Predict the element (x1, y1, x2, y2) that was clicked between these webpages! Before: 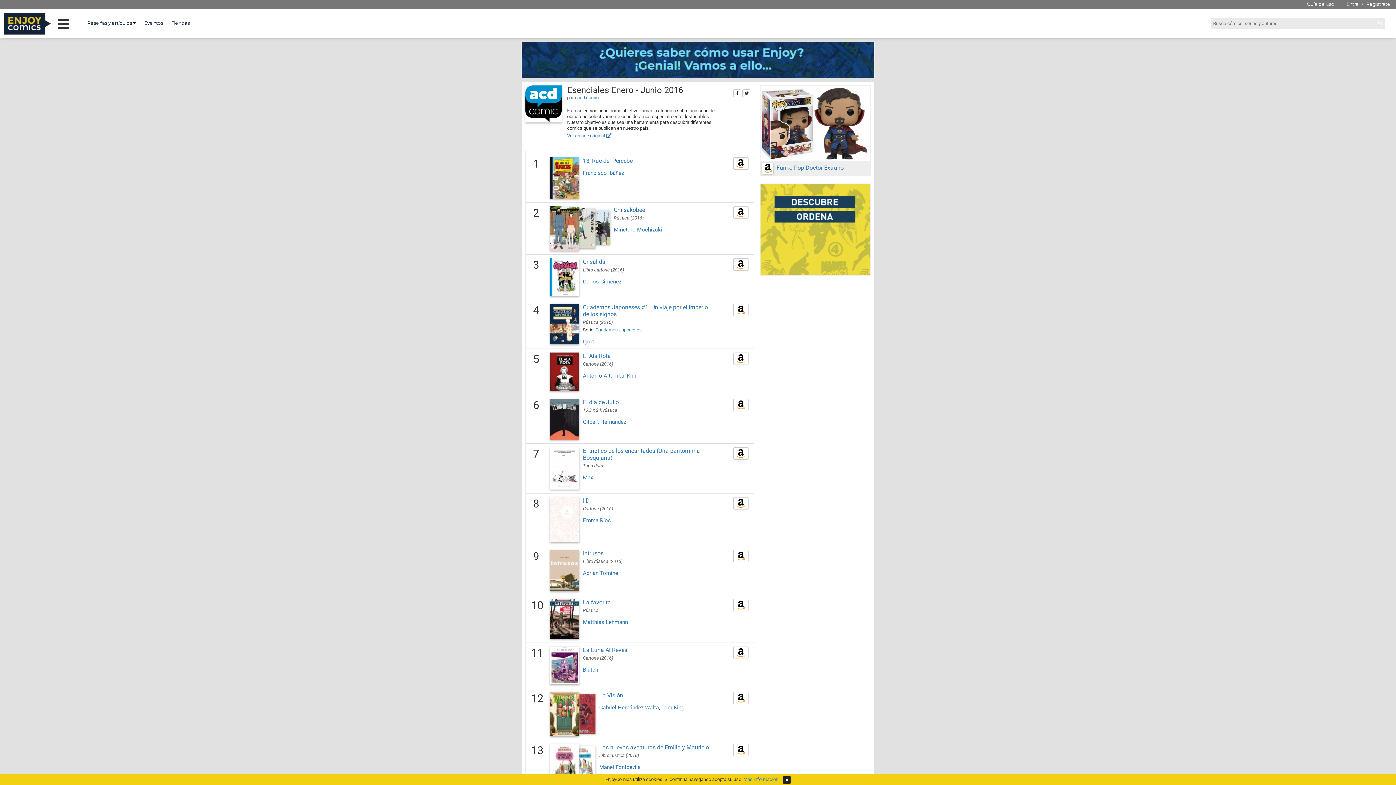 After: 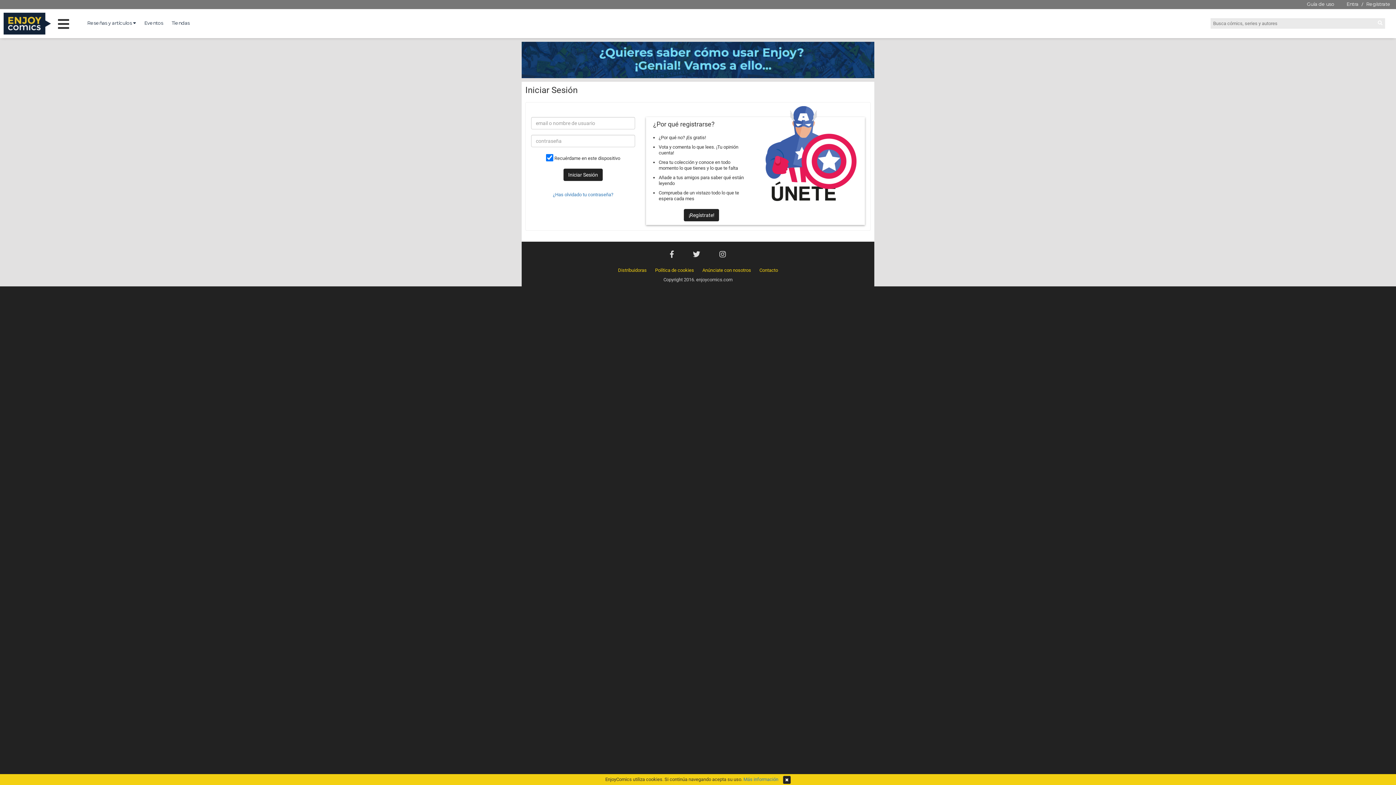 Action: label: Entra bbox: (1345, 0, 1360, 8)